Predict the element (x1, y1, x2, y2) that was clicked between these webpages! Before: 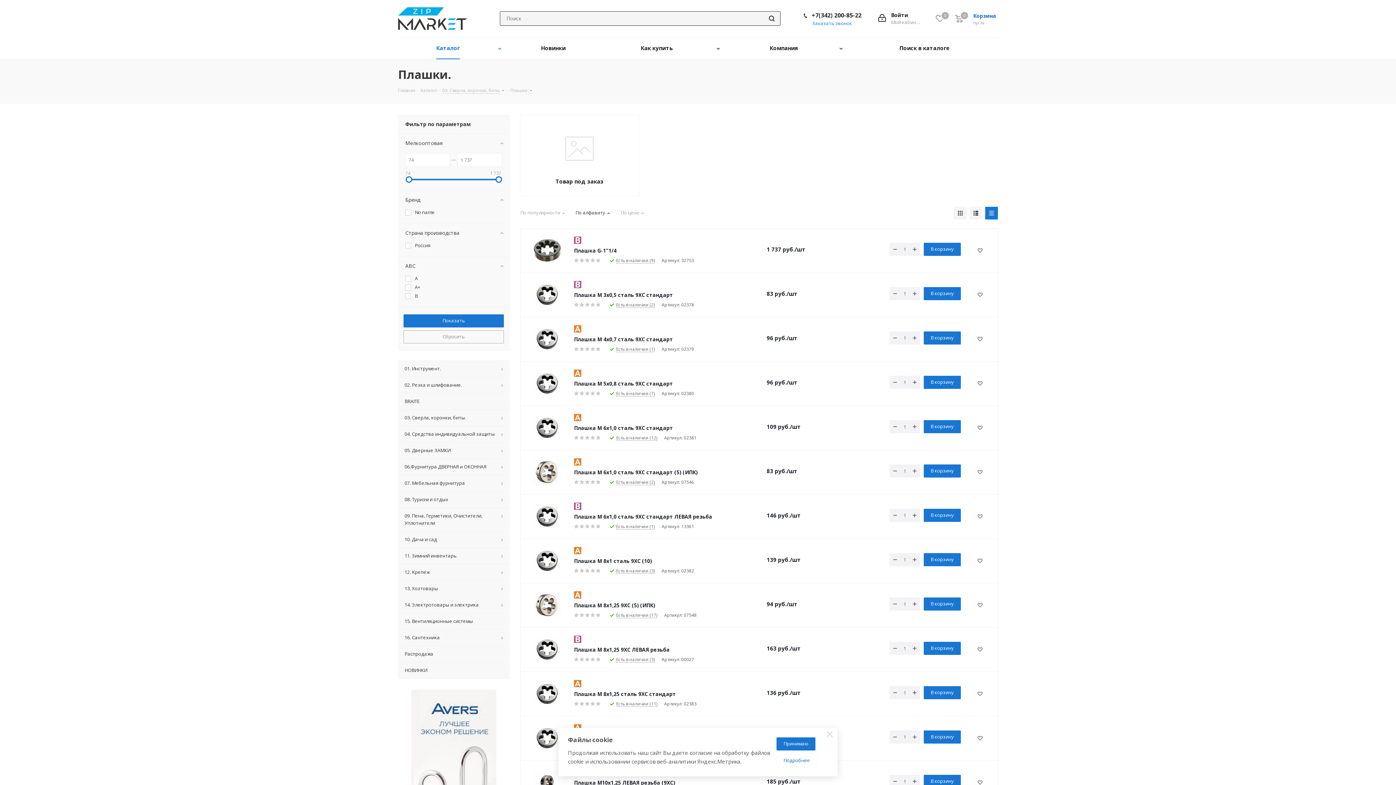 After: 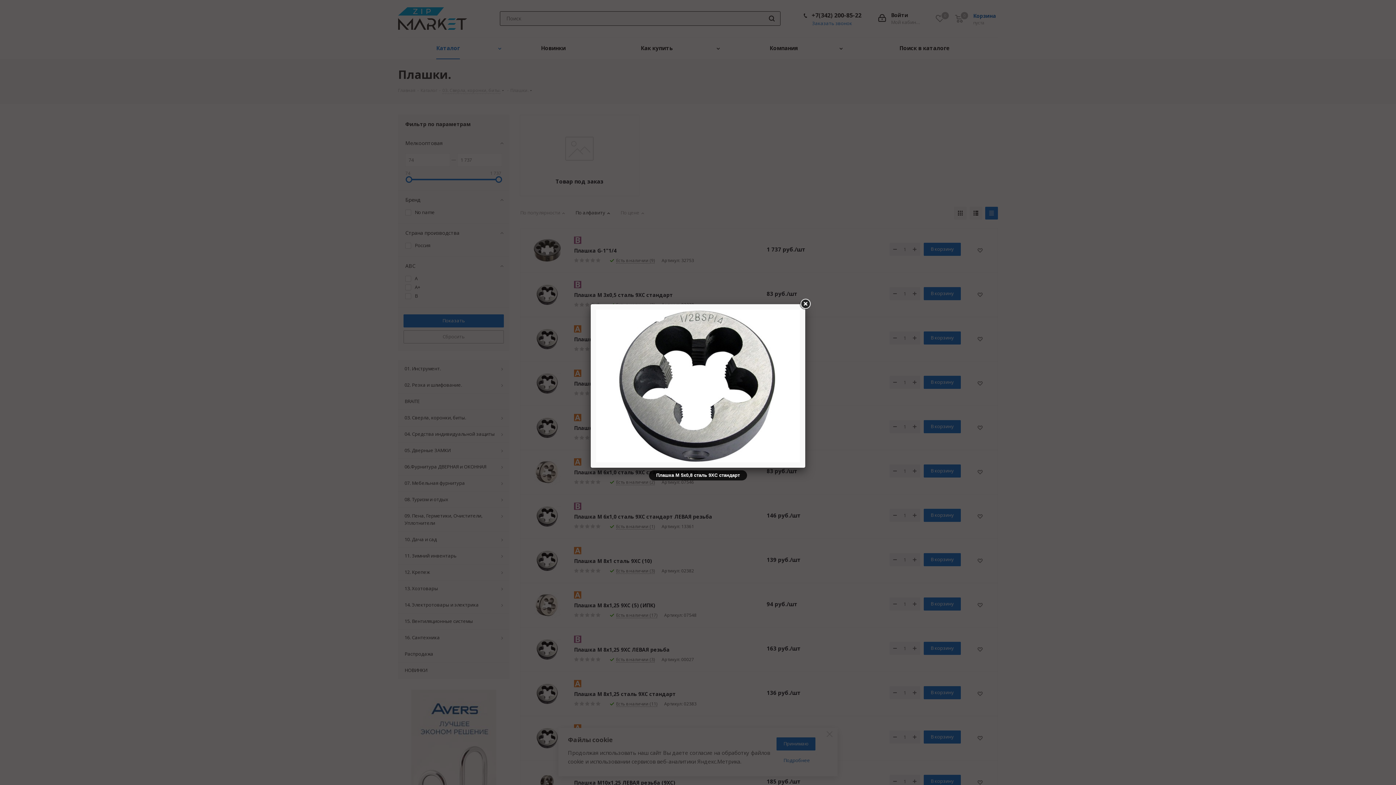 Action: bbox: (527, 370, 566, 396)